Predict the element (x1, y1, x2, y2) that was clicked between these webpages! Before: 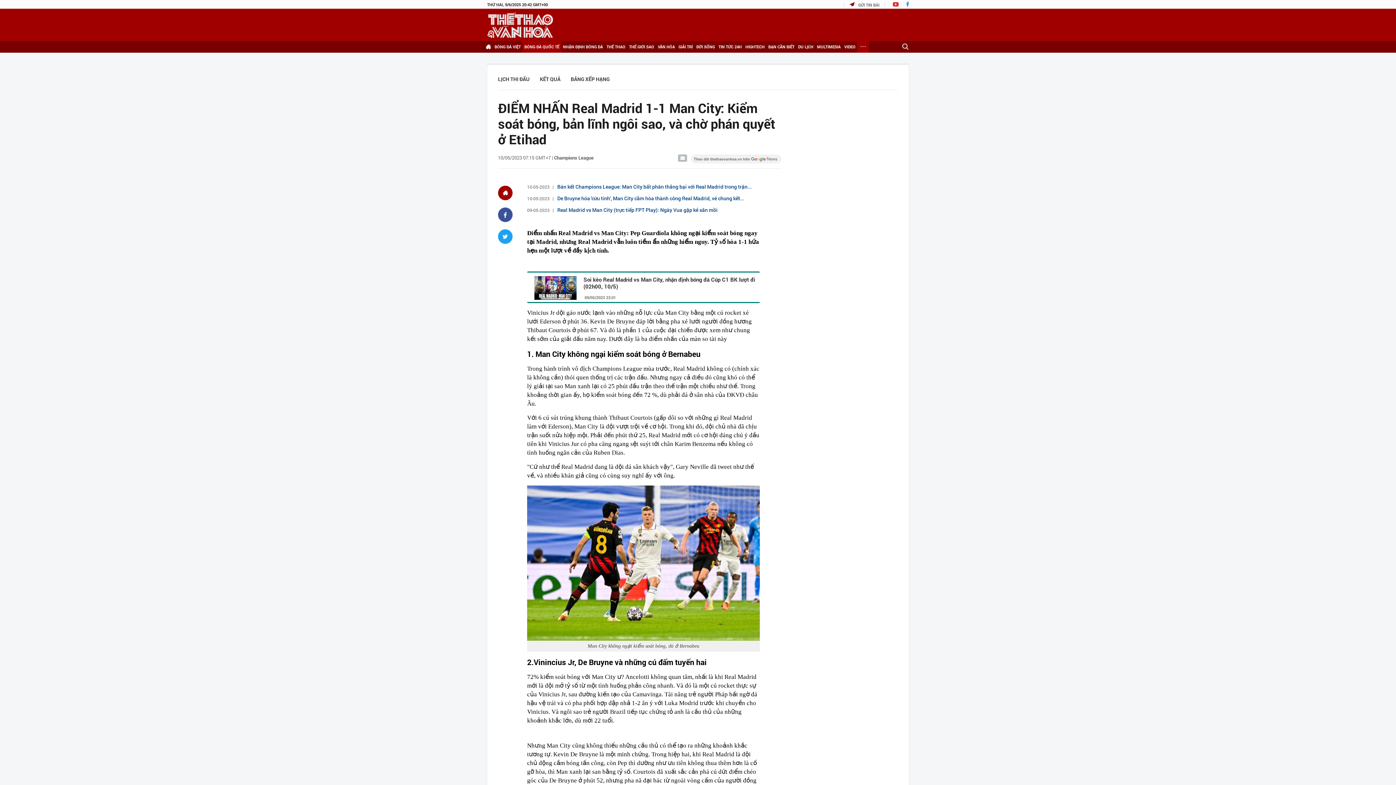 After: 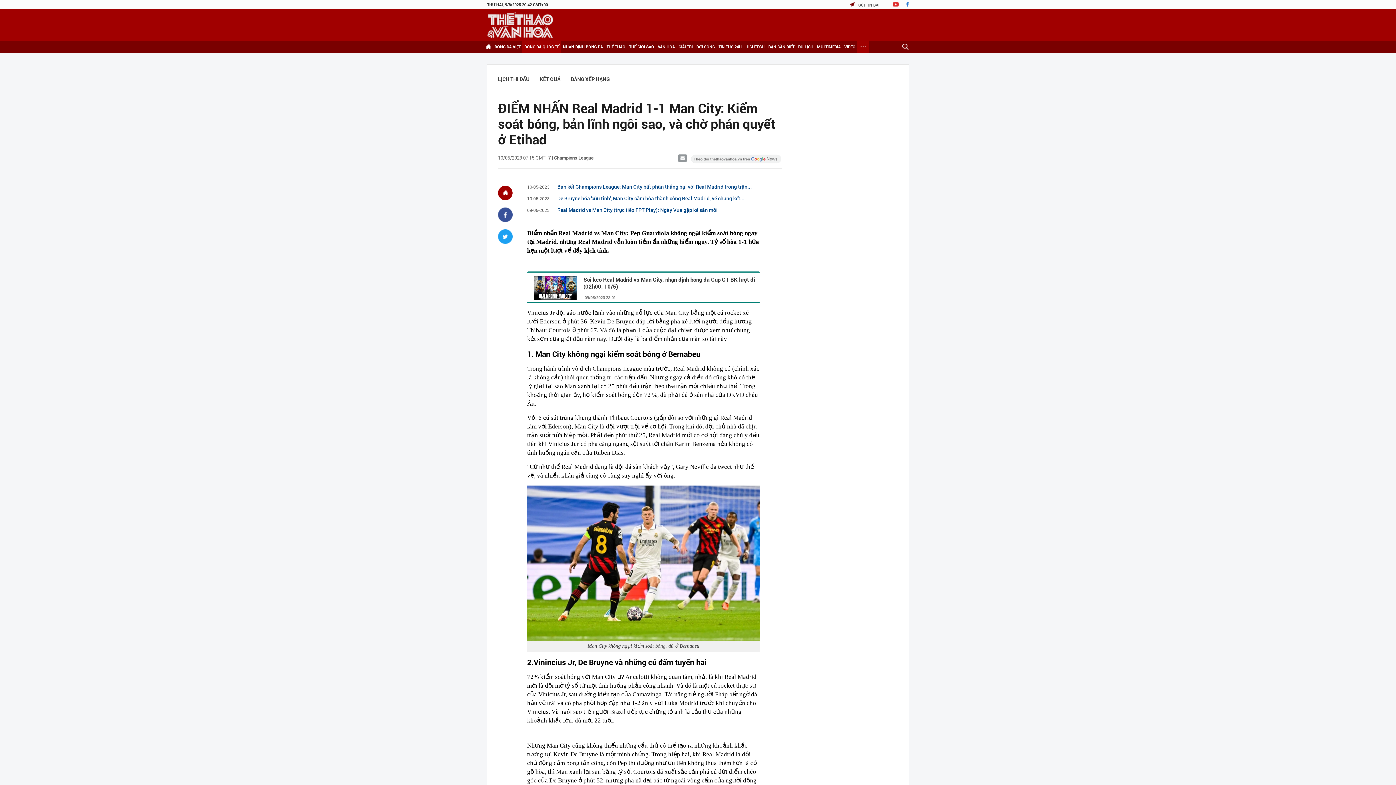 Action: bbox: (678, 154, 687, 161)